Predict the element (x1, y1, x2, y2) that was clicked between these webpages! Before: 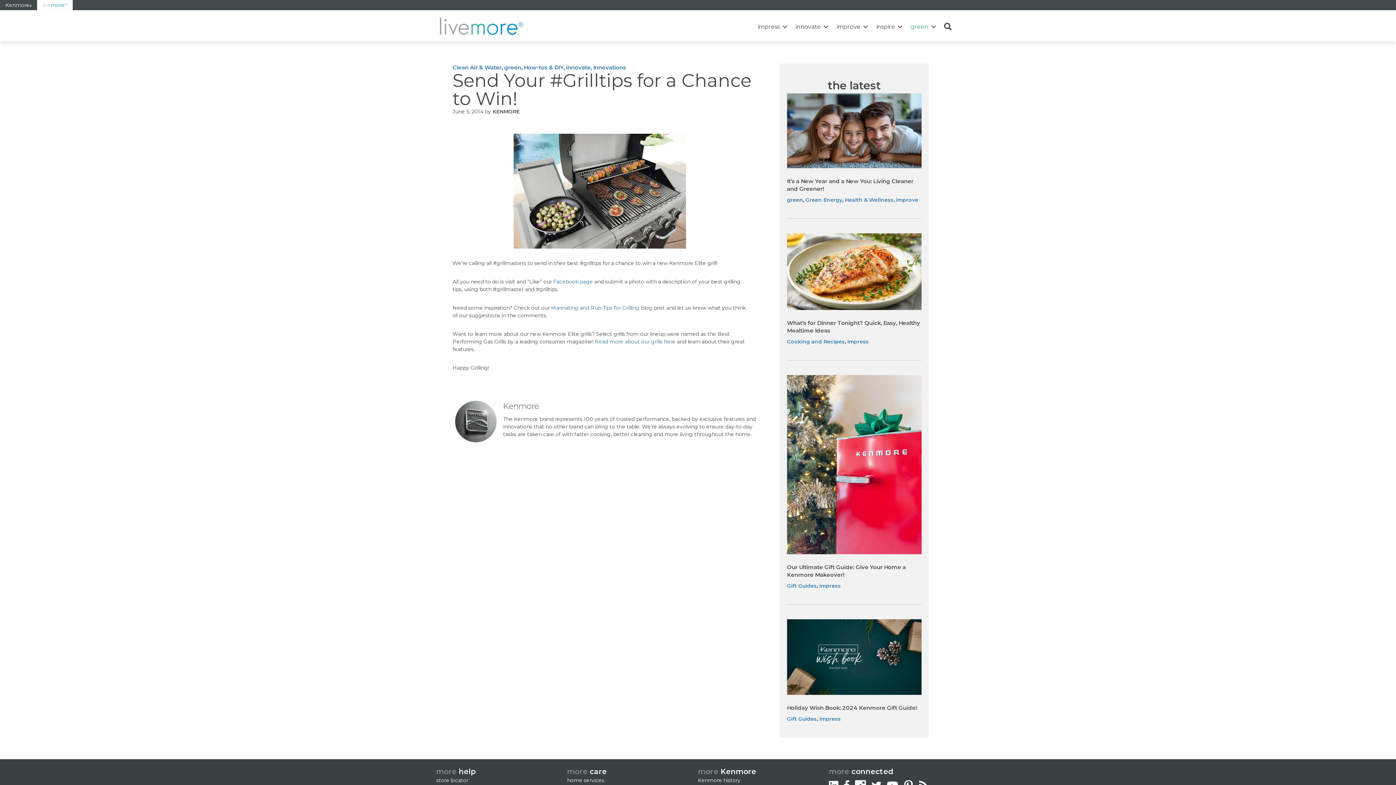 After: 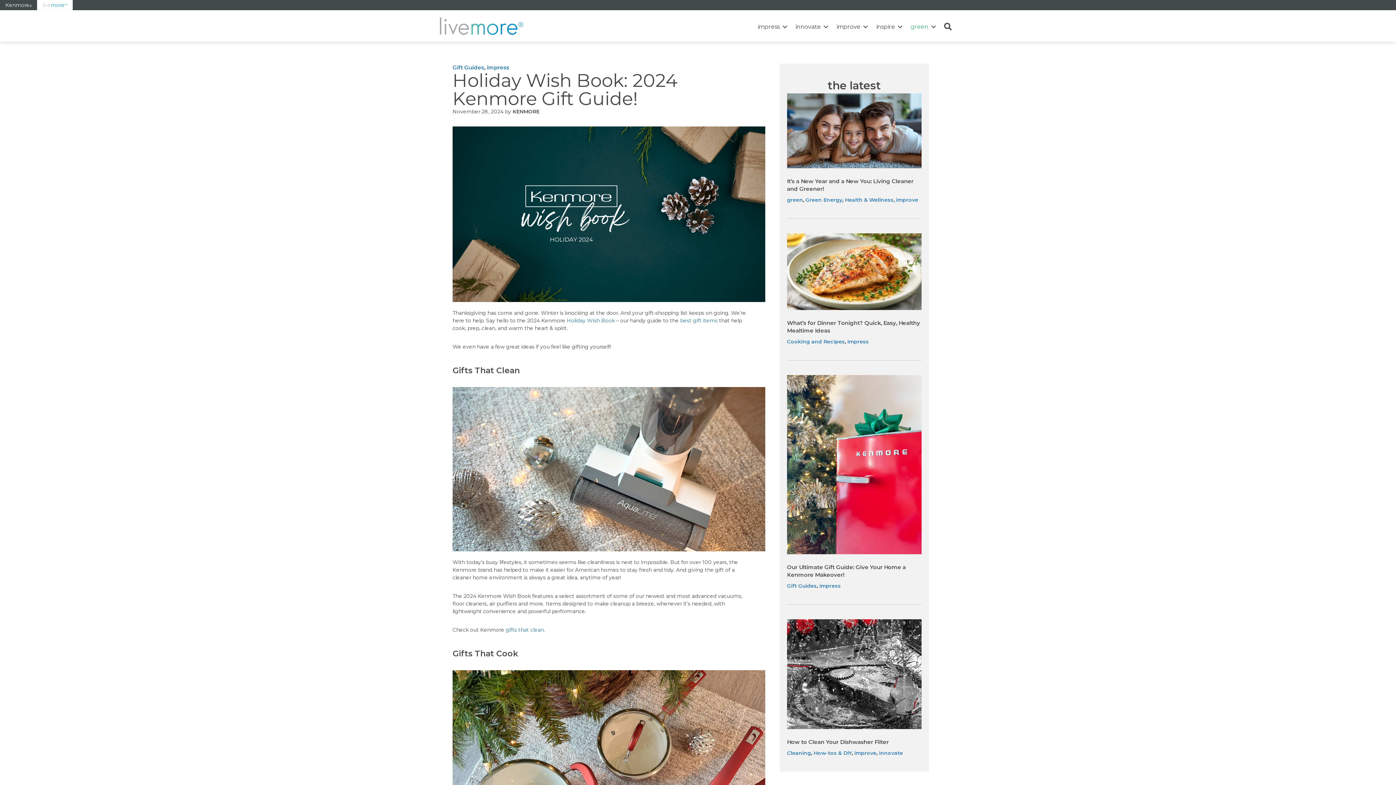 Action: bbox: (787, 653, 921, 660)